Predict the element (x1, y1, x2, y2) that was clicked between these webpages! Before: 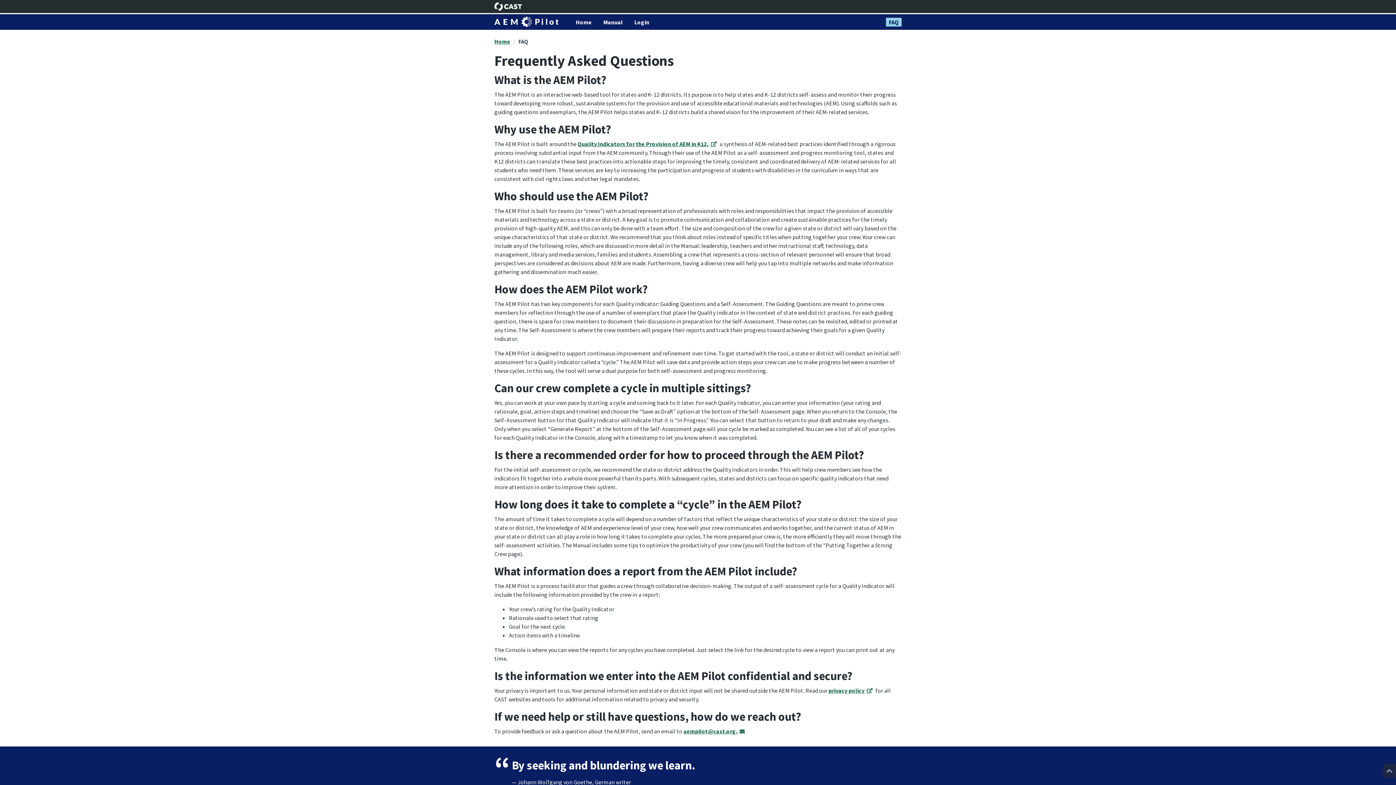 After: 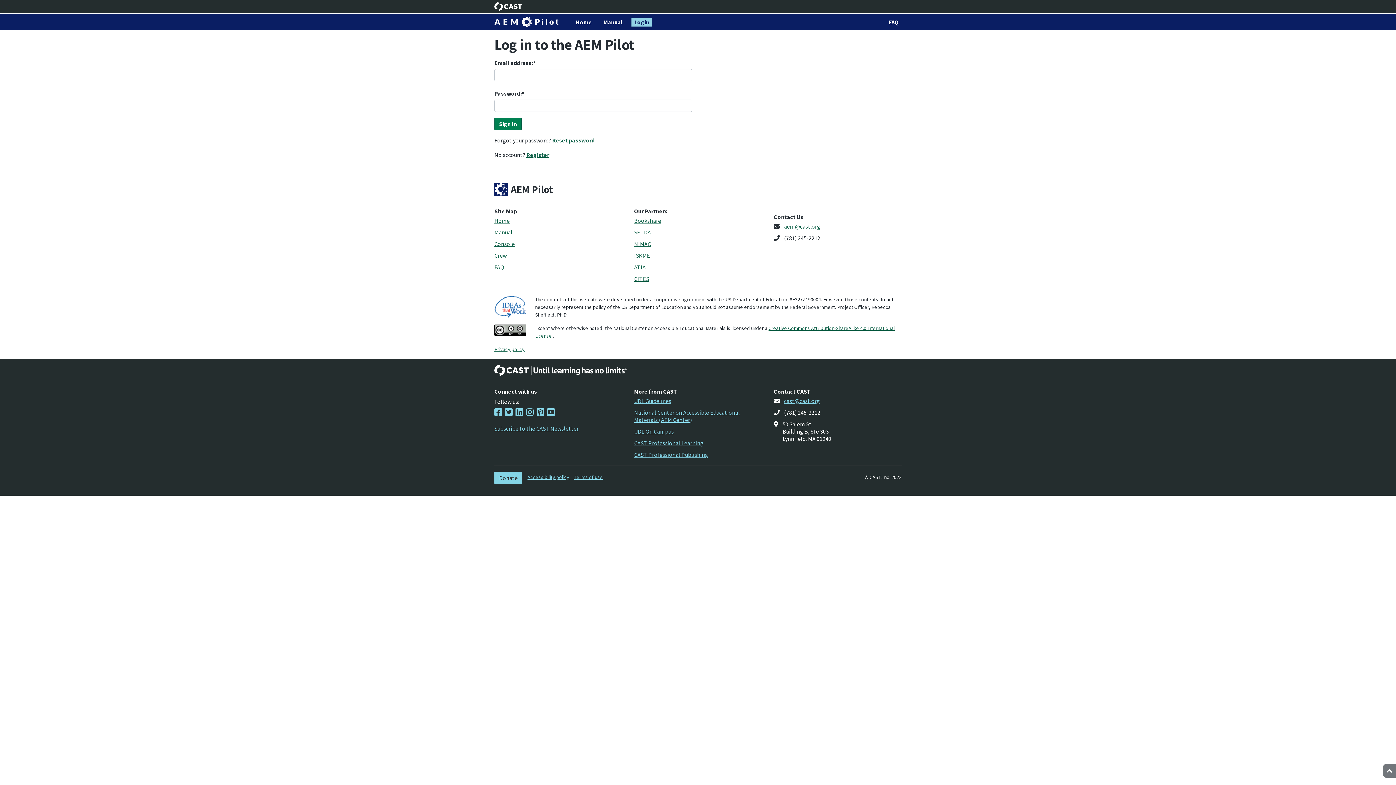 Action: bbox: (631, 17, 652, 26) label: Login